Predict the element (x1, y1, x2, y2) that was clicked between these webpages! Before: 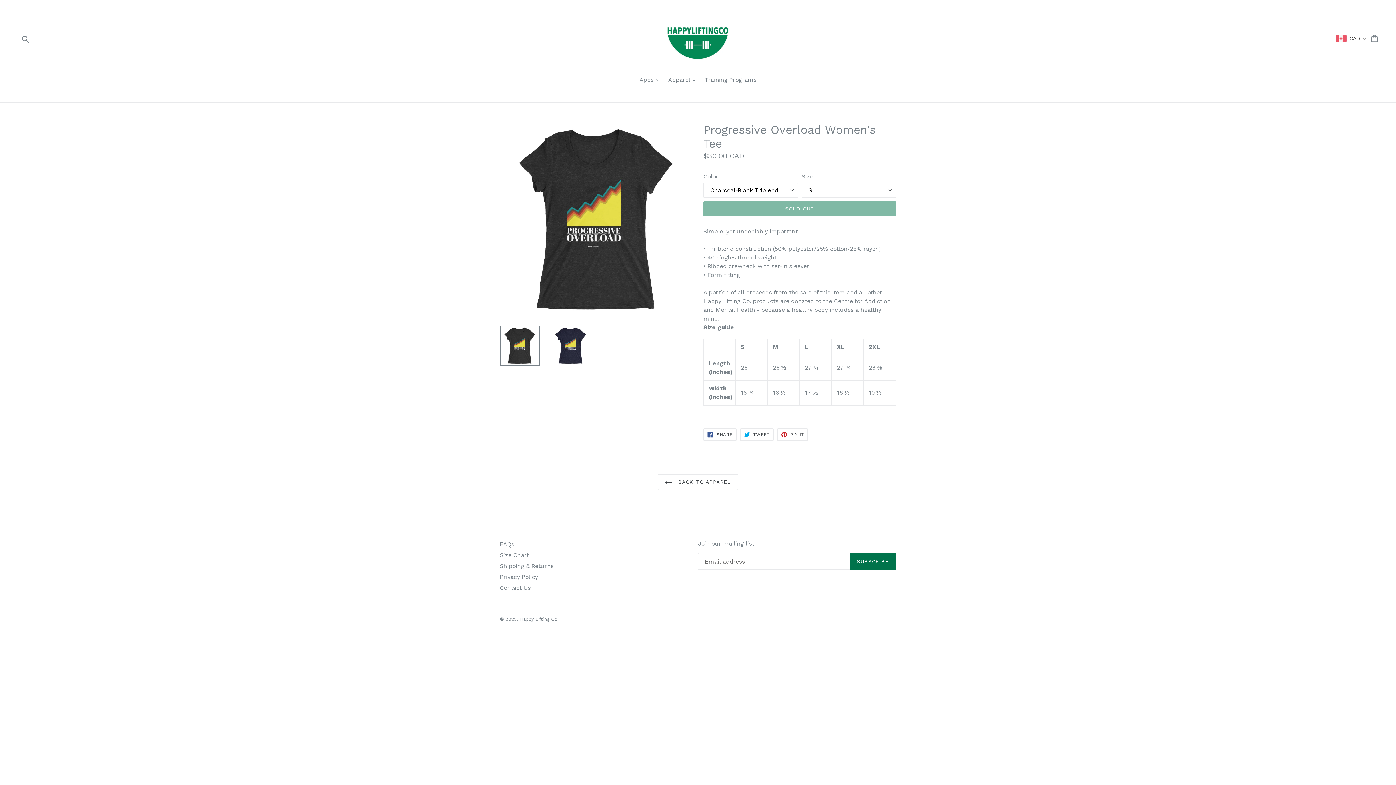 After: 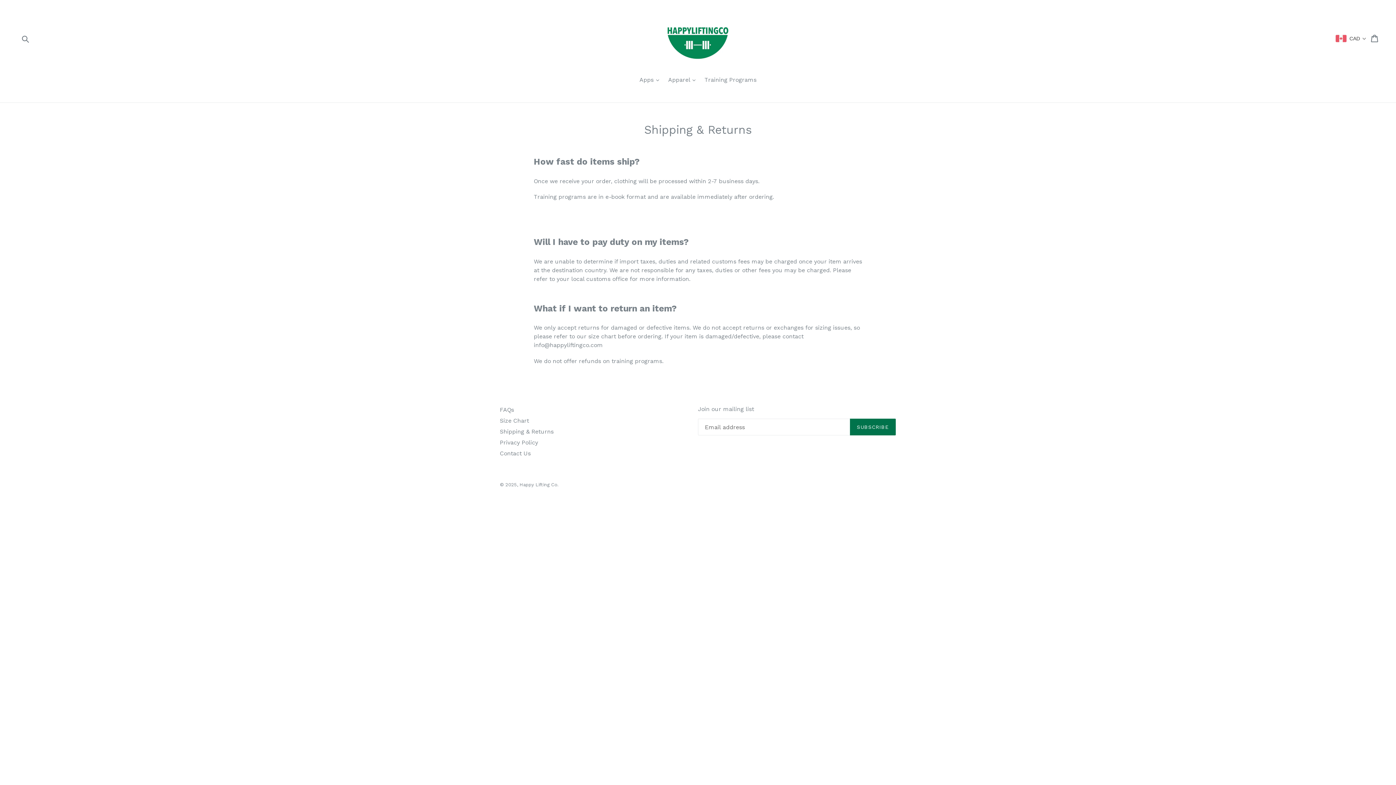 Action: label: Shipping & Returns bbox: (500, 562, 553, 569)